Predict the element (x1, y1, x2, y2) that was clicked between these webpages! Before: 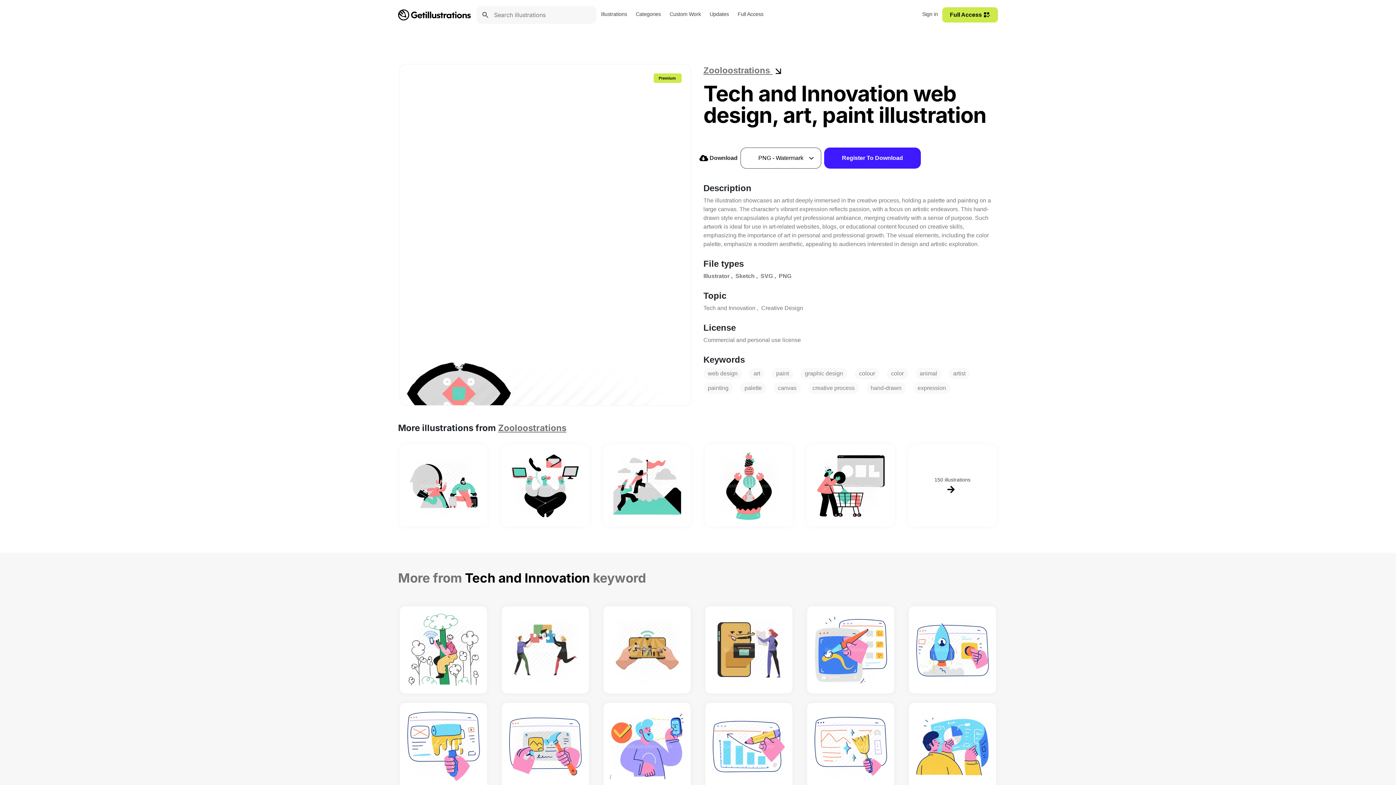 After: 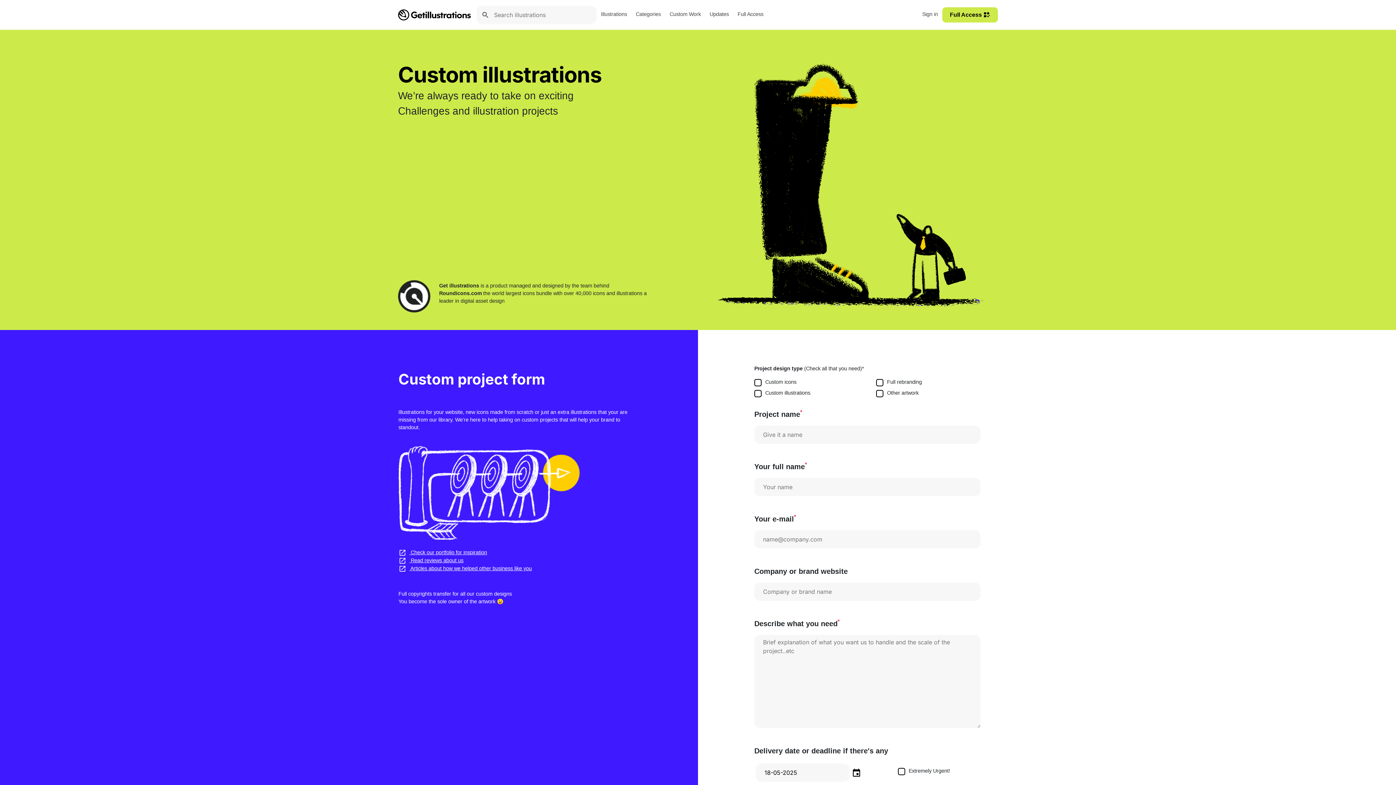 Action: bbox: (666, 7, 704, 22) label: Custom Work